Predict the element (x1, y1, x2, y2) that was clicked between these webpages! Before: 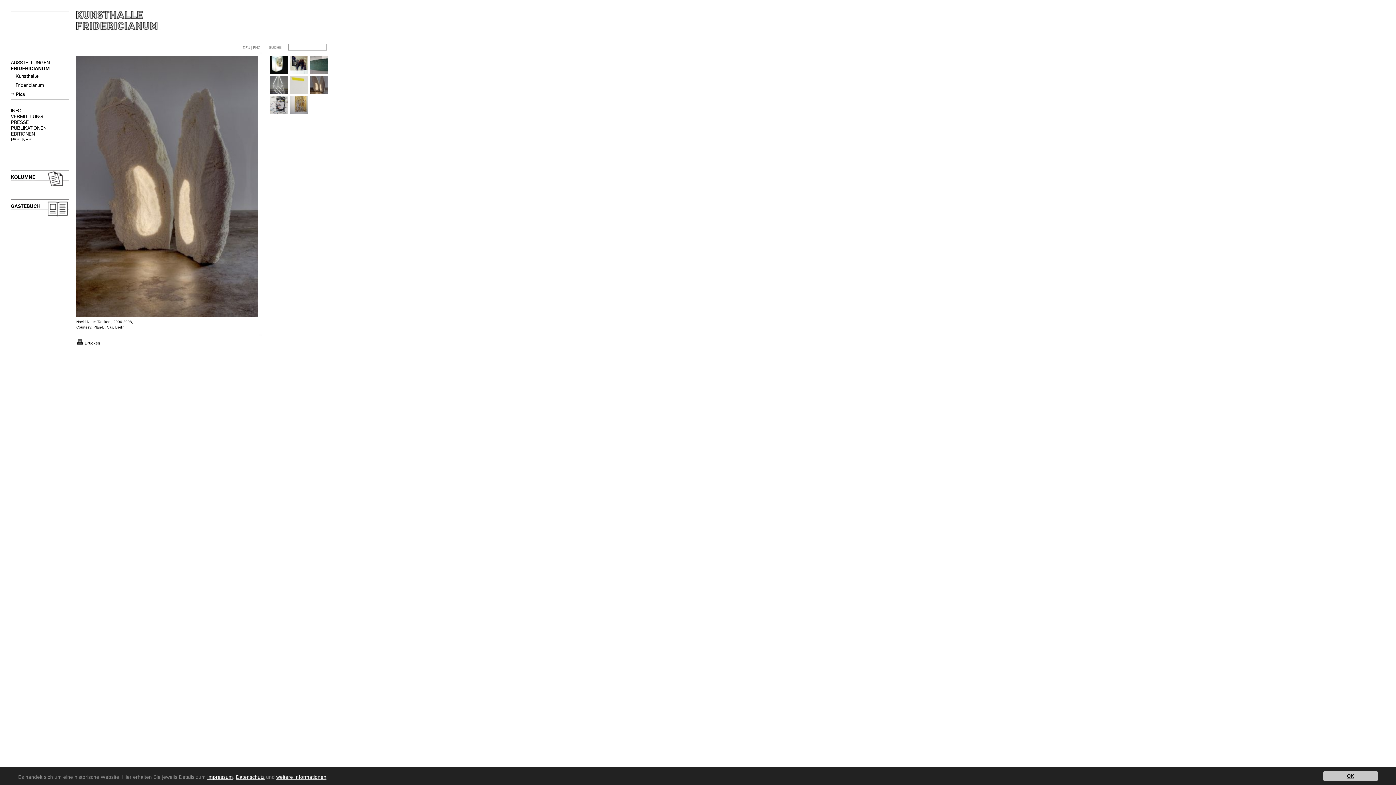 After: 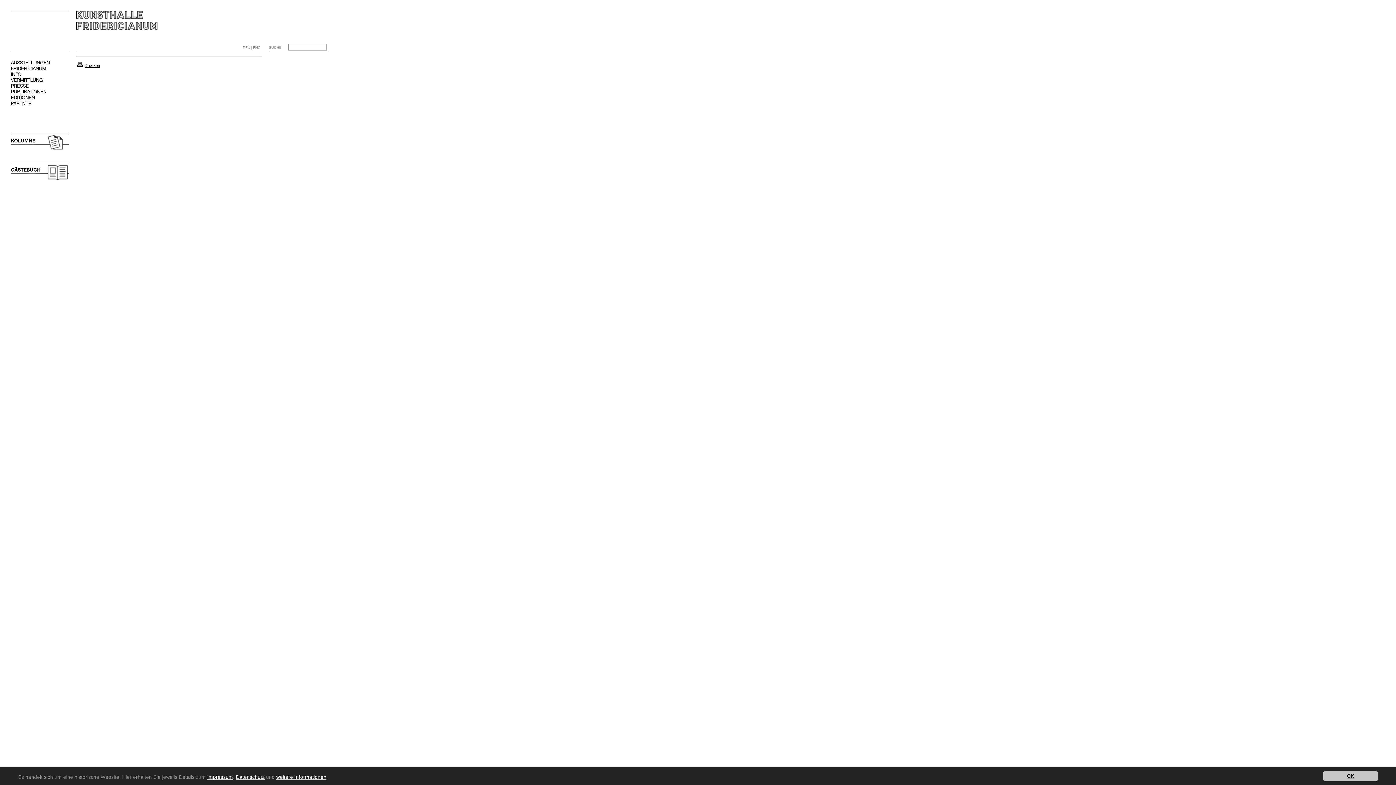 Action: label: GÄSTEBUCH bbox: (10, 203, 40, 209)